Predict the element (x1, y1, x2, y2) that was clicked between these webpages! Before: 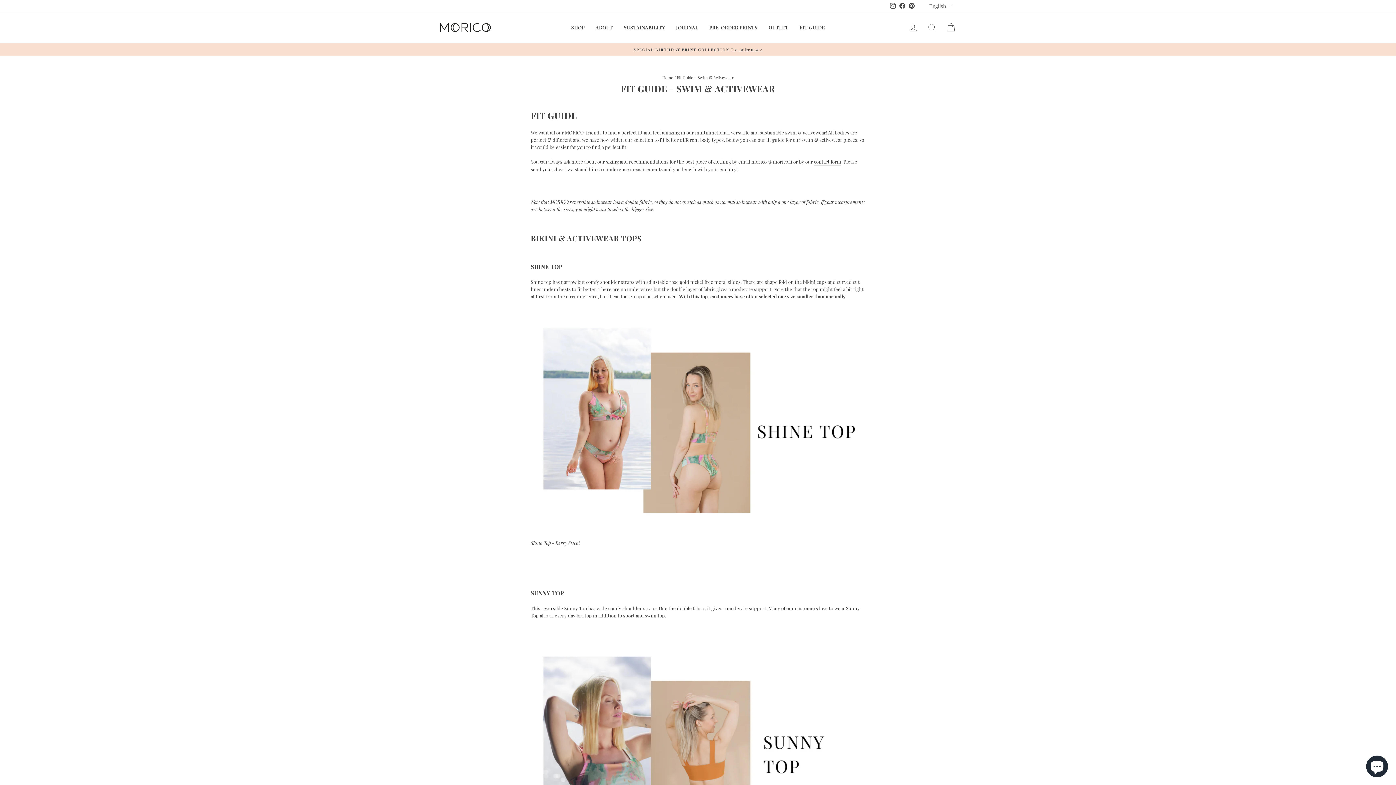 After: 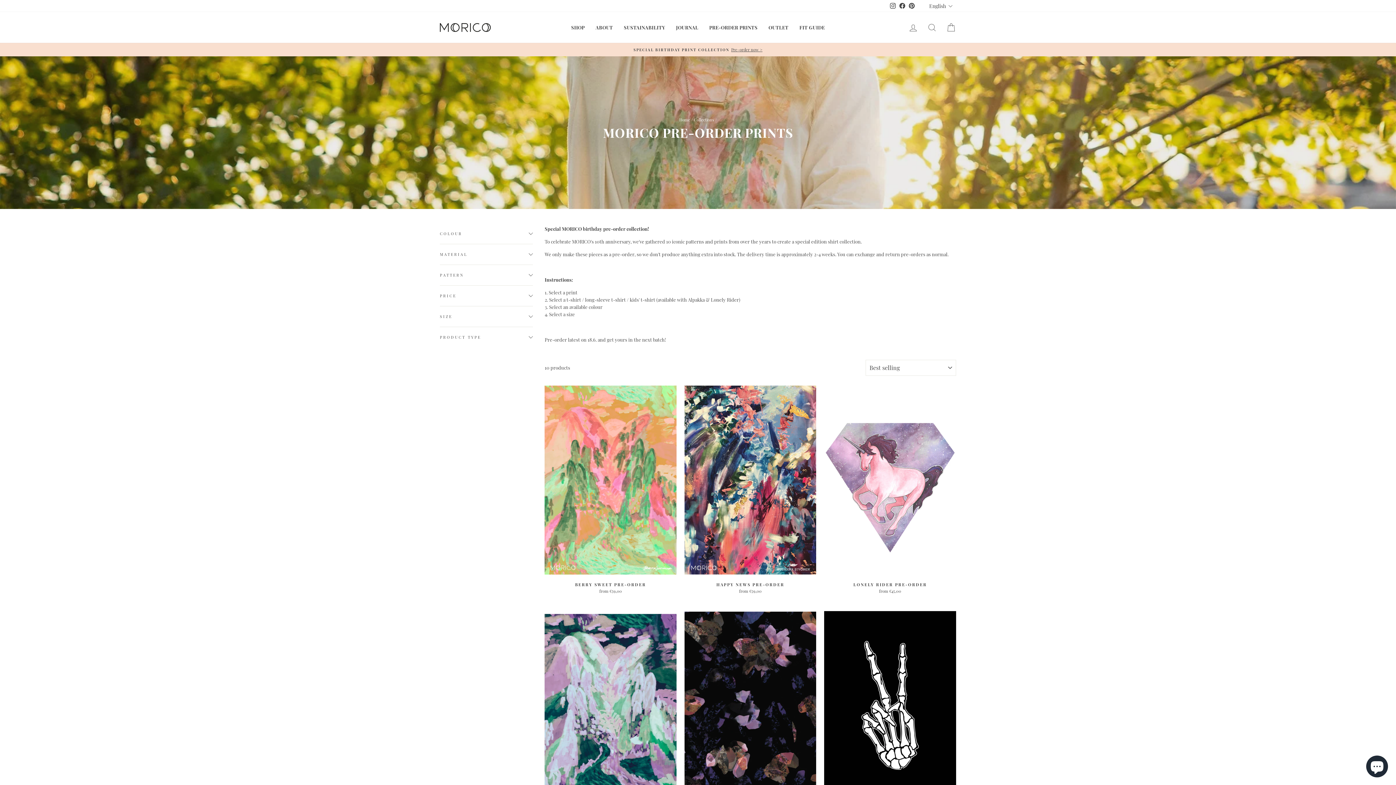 Action: label: PRE-ORDER PRINTS bbox: (703, 22, 763, 32)